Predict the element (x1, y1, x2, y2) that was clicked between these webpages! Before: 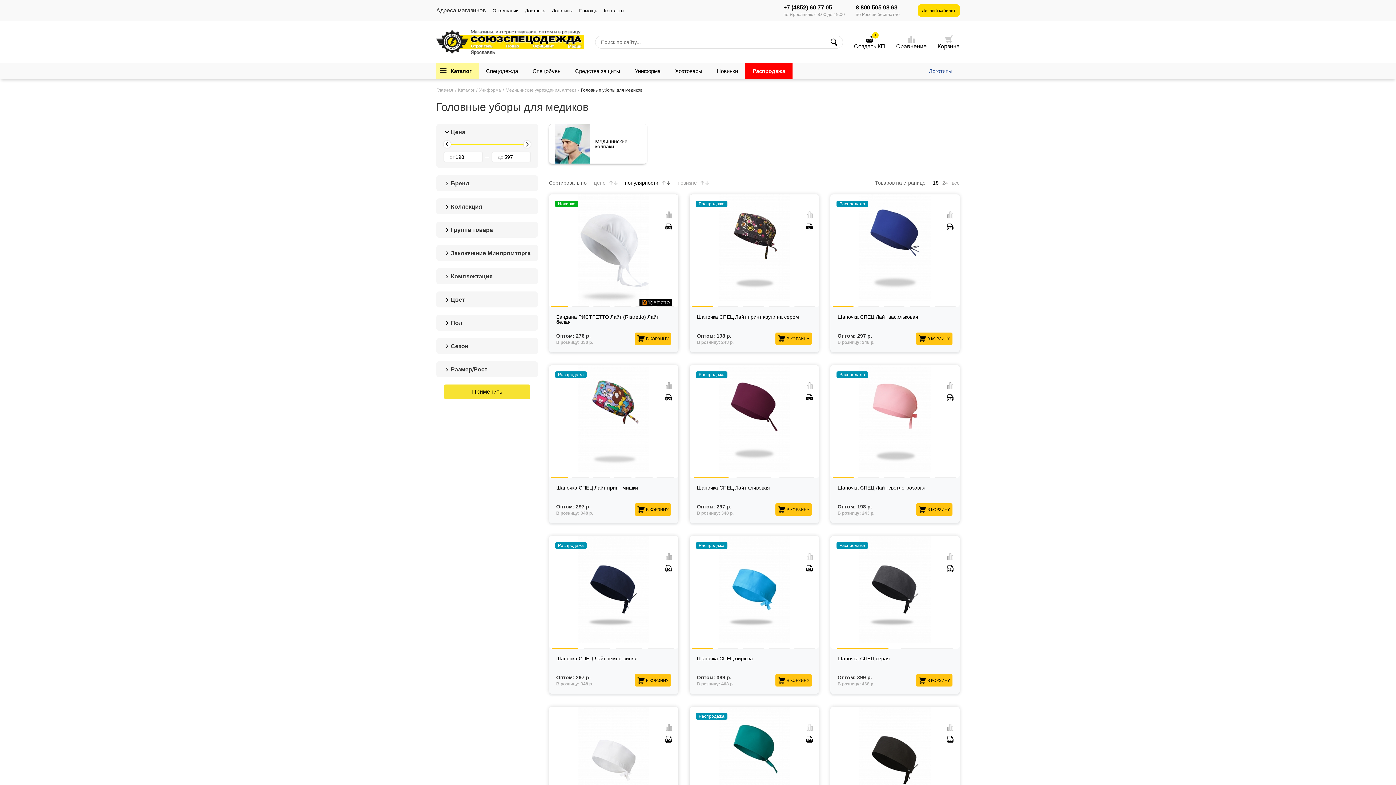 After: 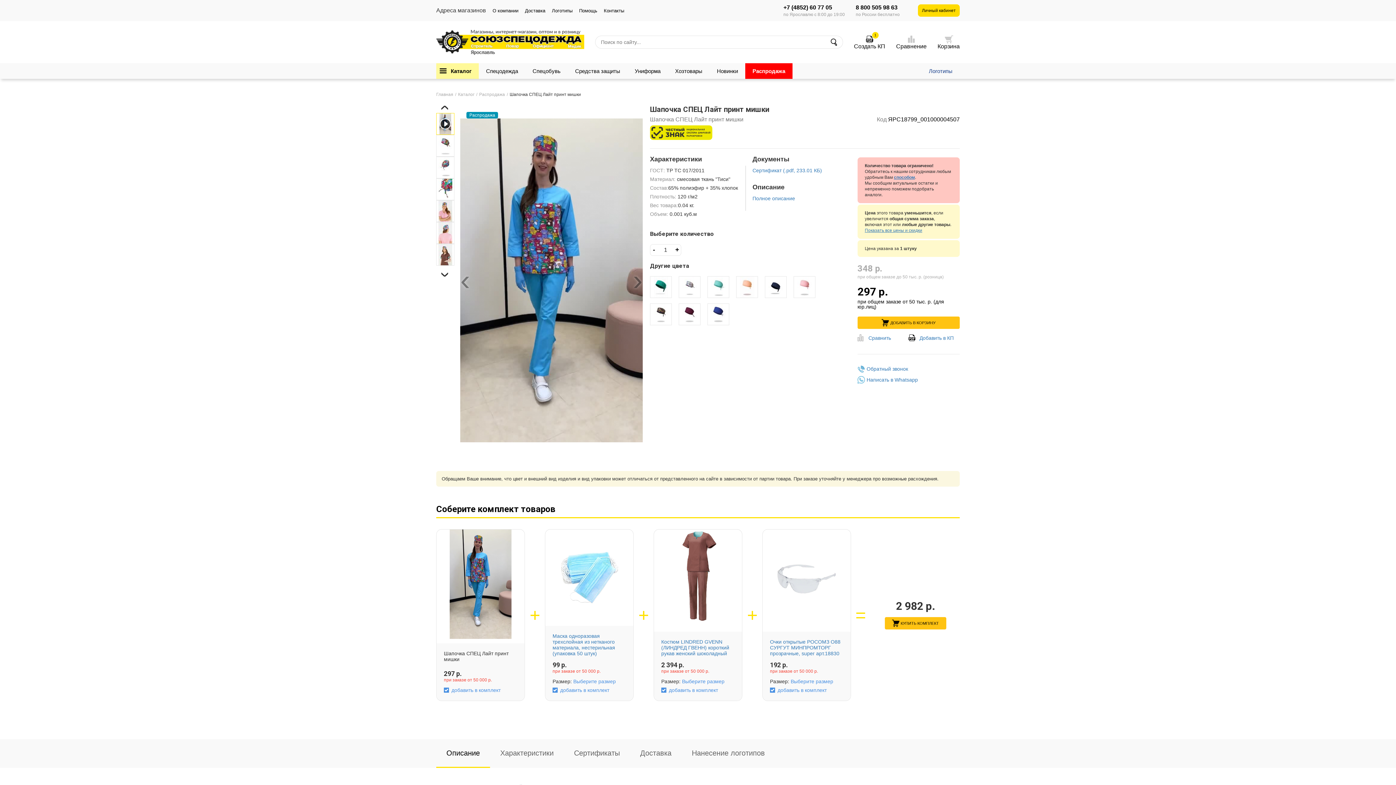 Action: bbox: (556, 485, 671, 503) label: Шапочка СПЕЦ Лайт принт мишки